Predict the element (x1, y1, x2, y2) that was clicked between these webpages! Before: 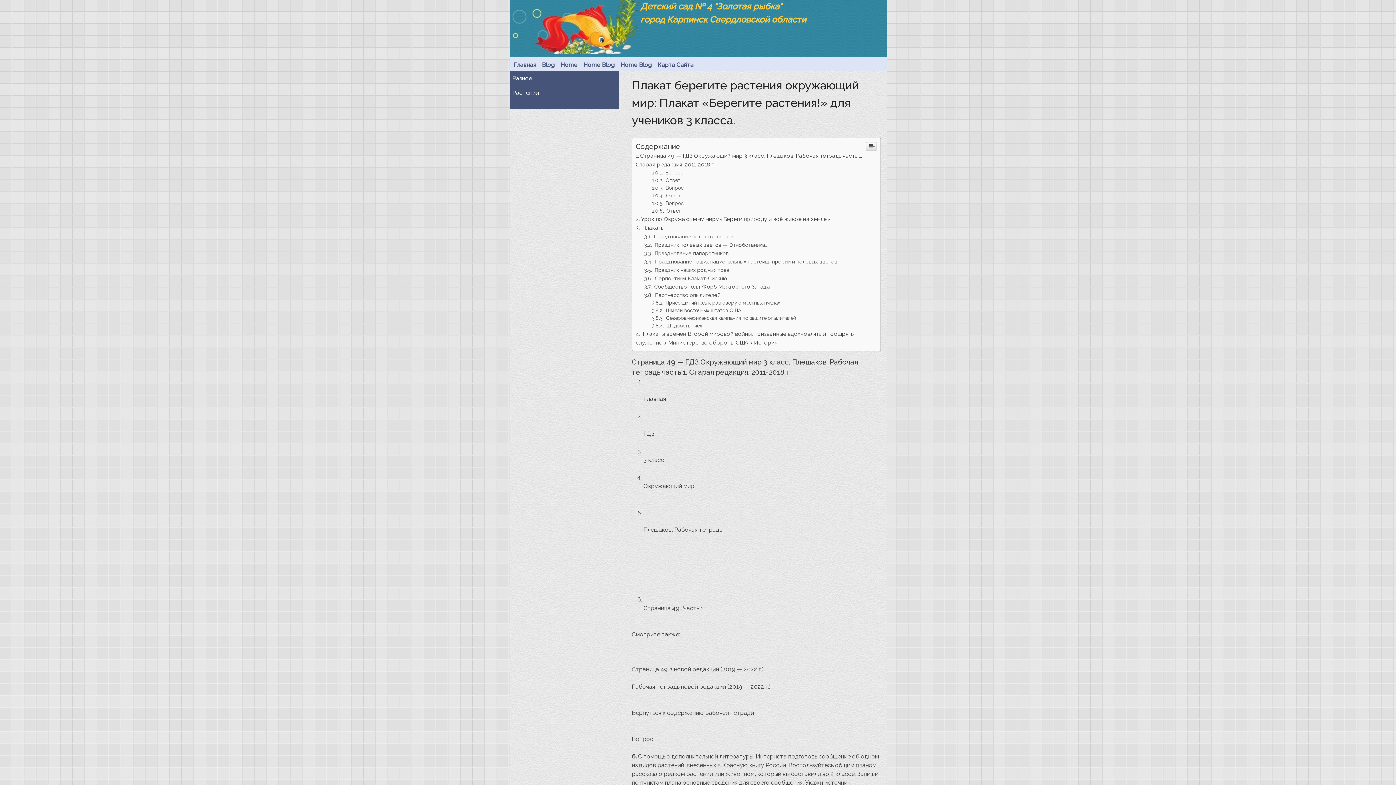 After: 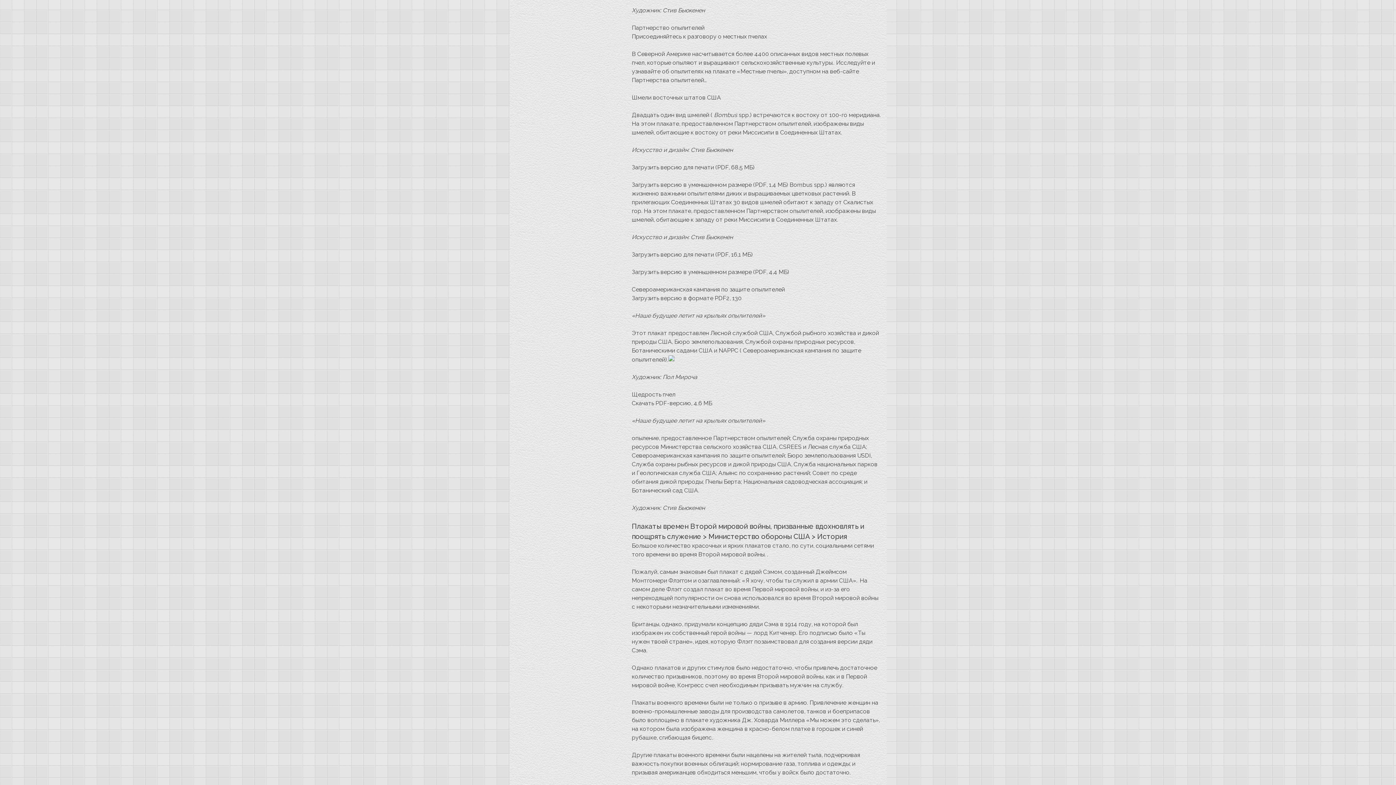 Action: label:  Присоединяйтесь к разговору о местных пчелах bbox: (652, 300, 780, 305)